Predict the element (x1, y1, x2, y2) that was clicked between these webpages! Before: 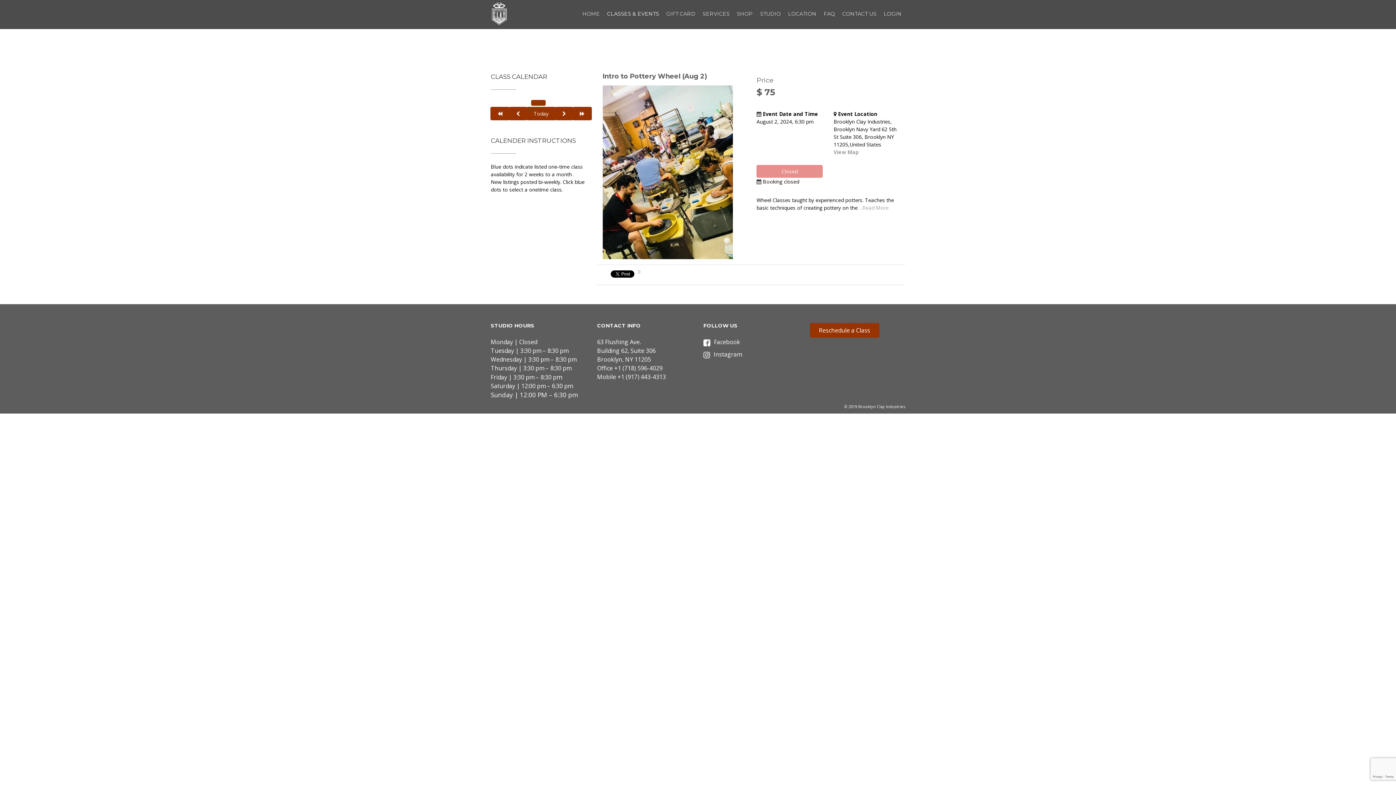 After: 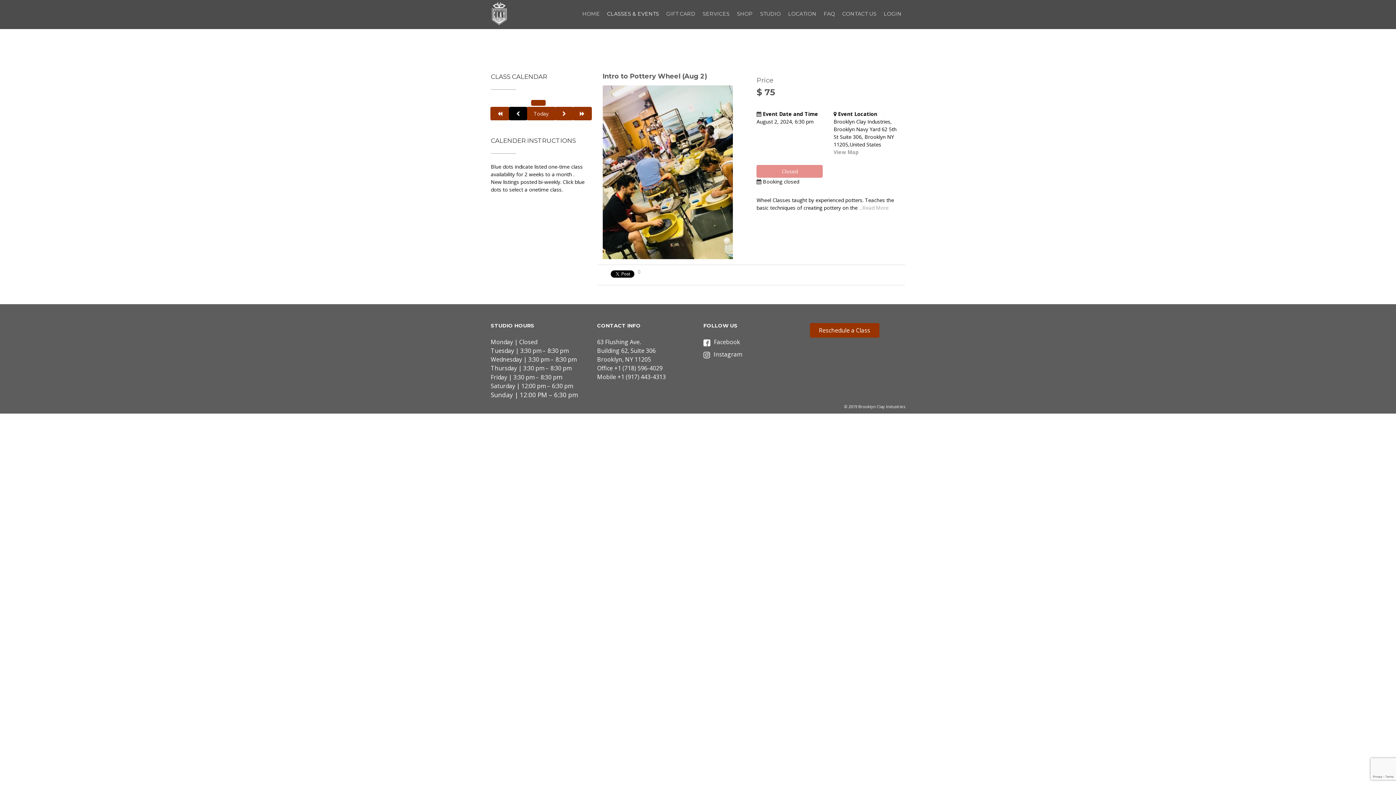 Action: bbox: (509, 106, 527, 120)